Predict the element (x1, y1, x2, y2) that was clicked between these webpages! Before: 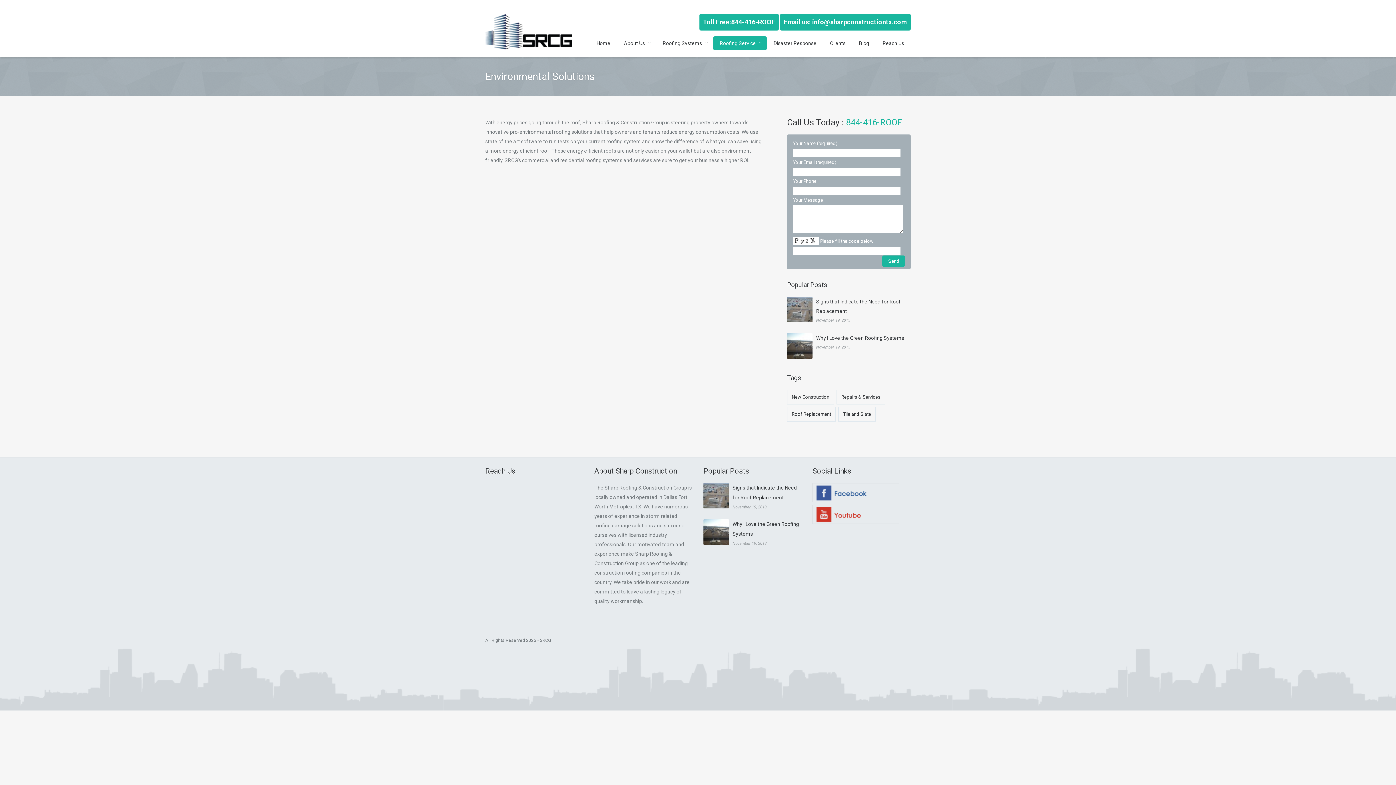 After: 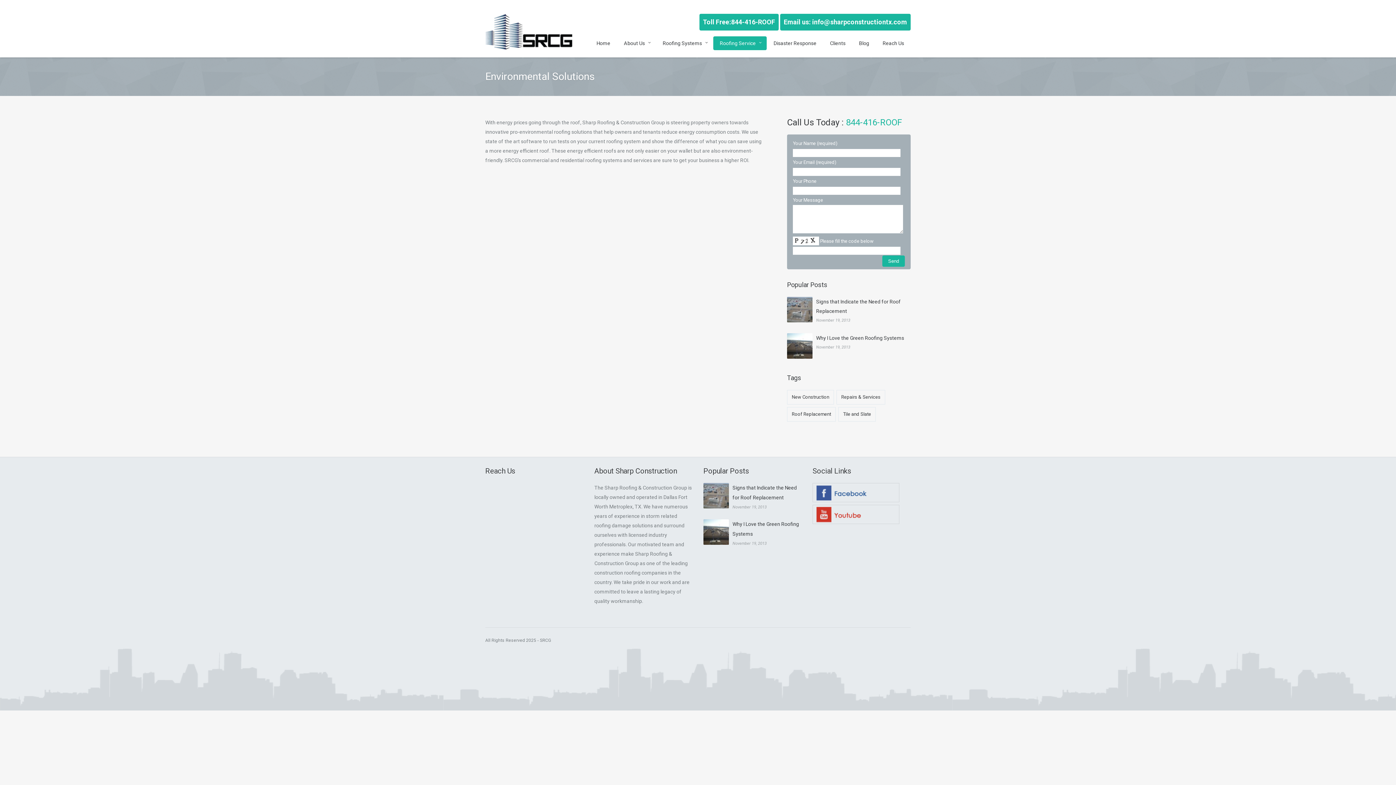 Action: bbox: (812, 507, 899, 512)